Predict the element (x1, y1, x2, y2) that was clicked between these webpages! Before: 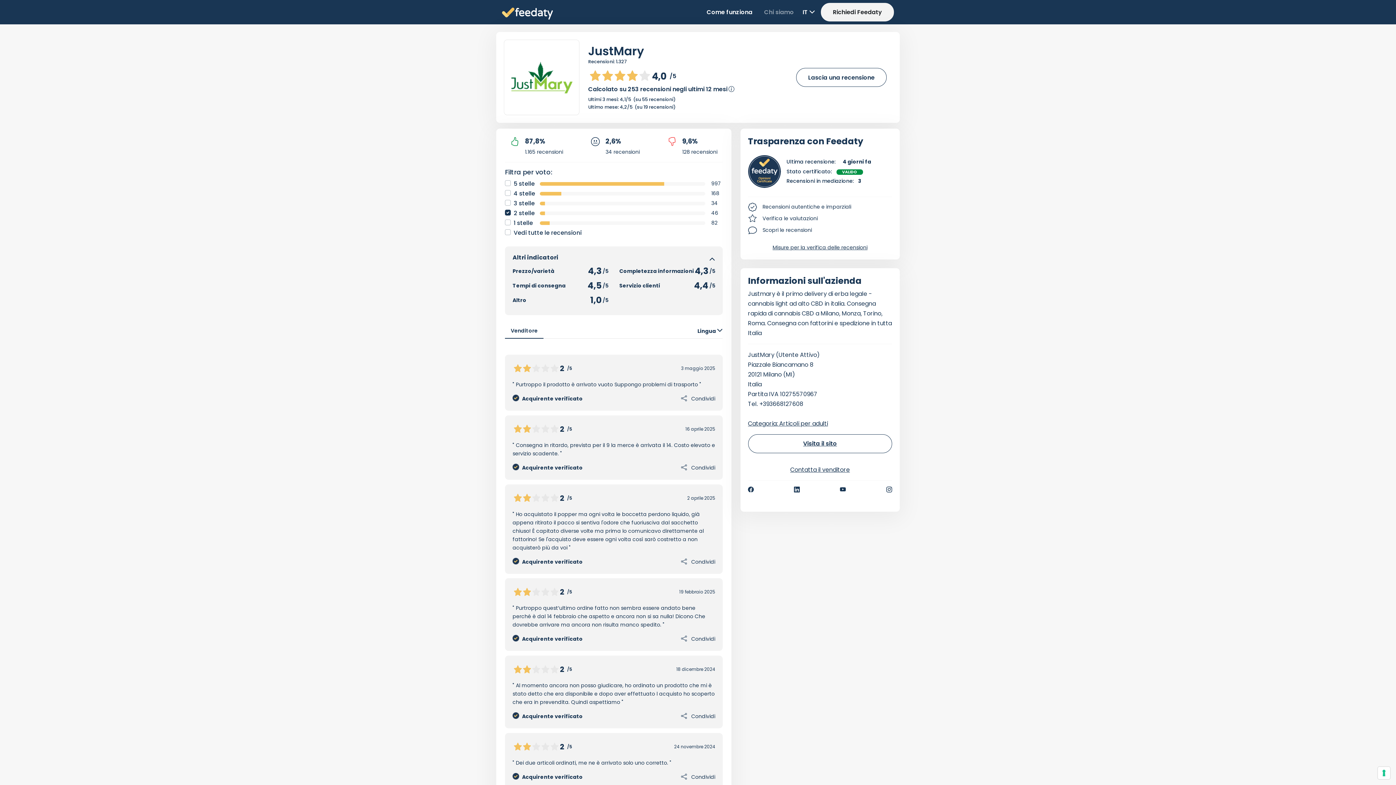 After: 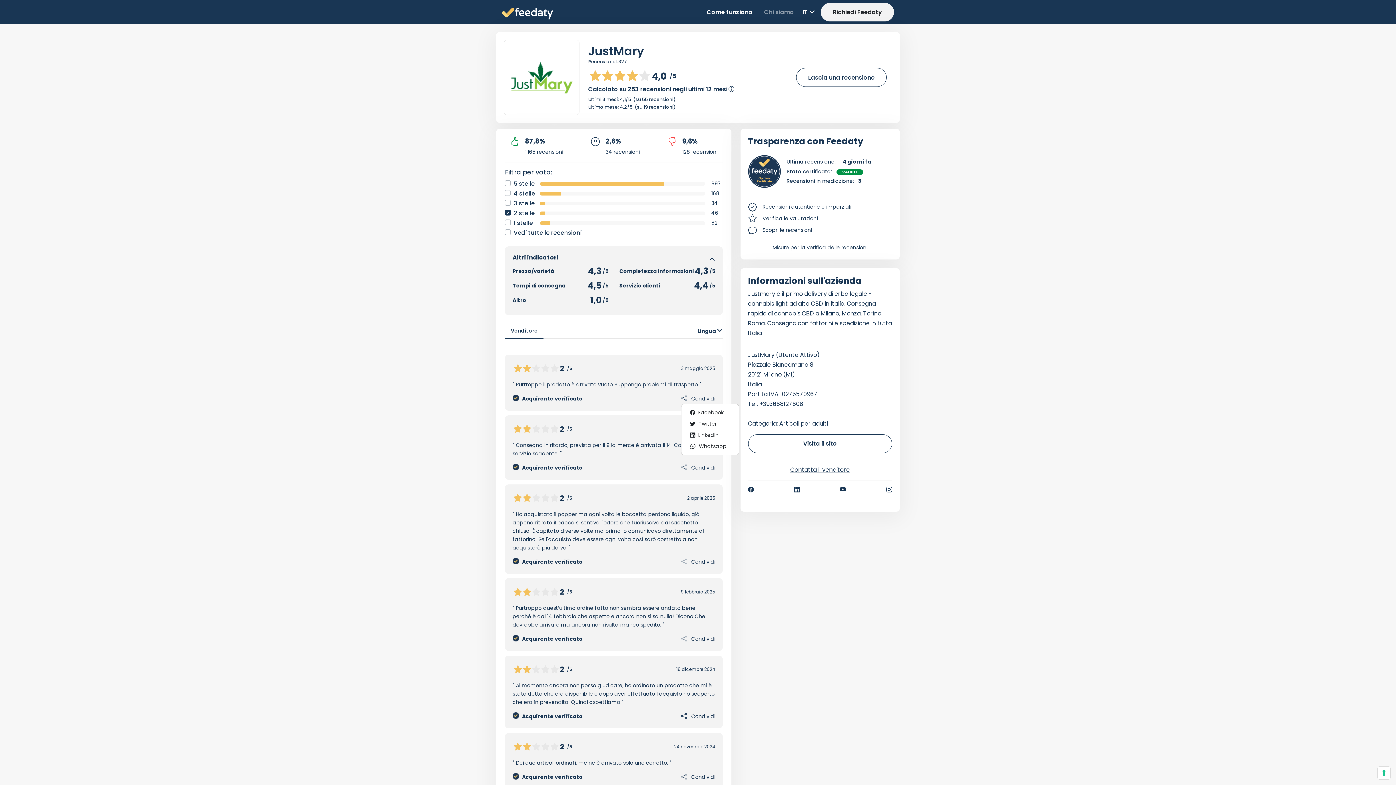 Action: bbox: (681, 394, 715, 403) label:  Condividi